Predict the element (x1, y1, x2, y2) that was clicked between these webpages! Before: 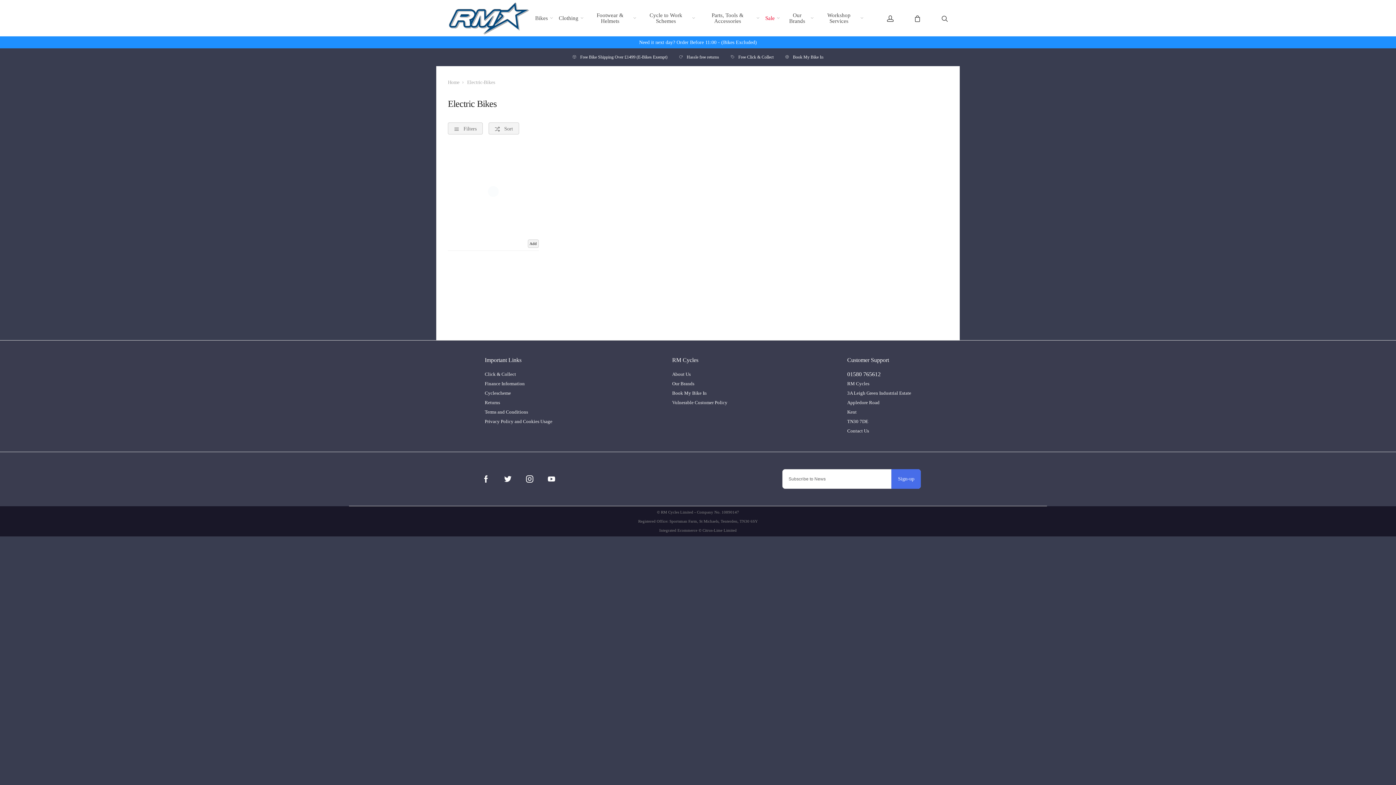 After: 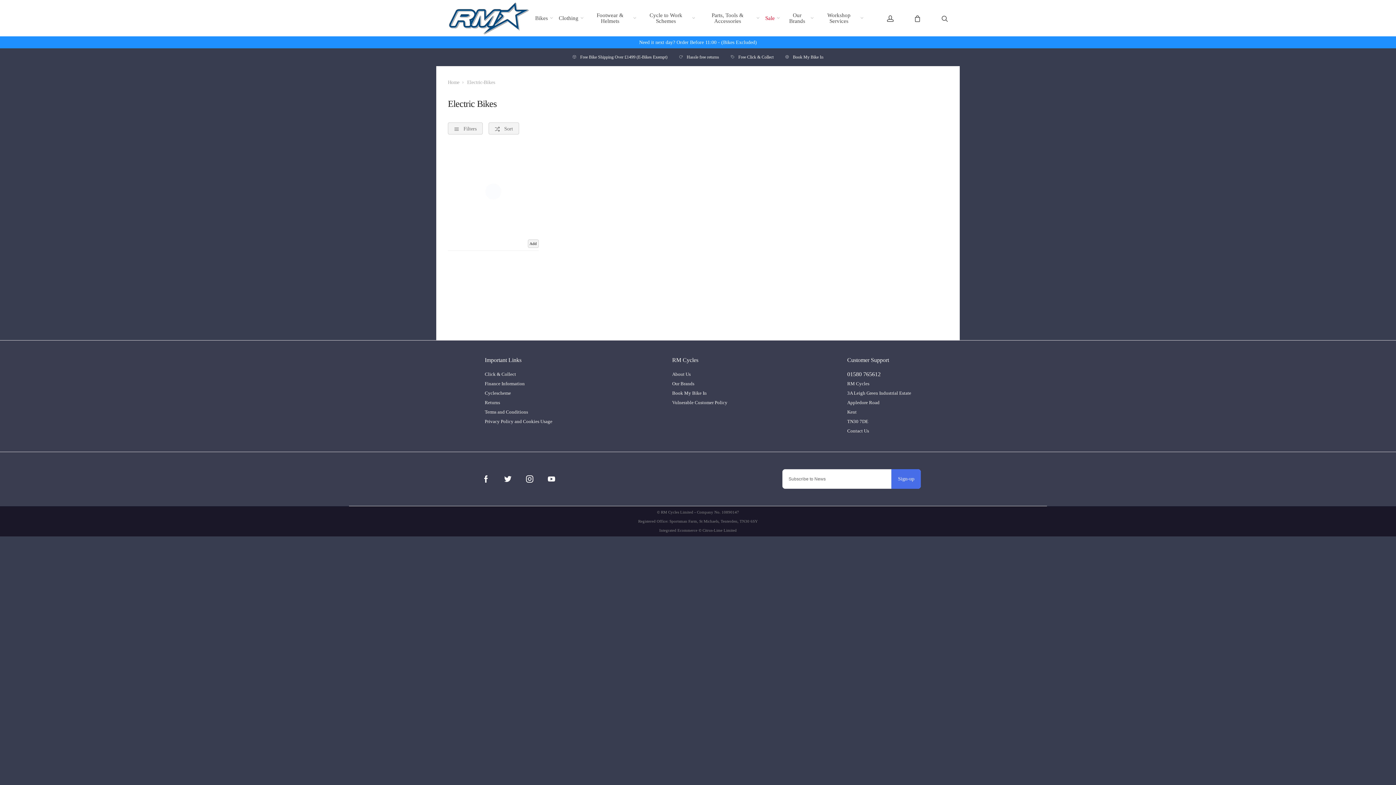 Action: label: Citrus-Lime Limited bbox: (702, 528, 736, 532)